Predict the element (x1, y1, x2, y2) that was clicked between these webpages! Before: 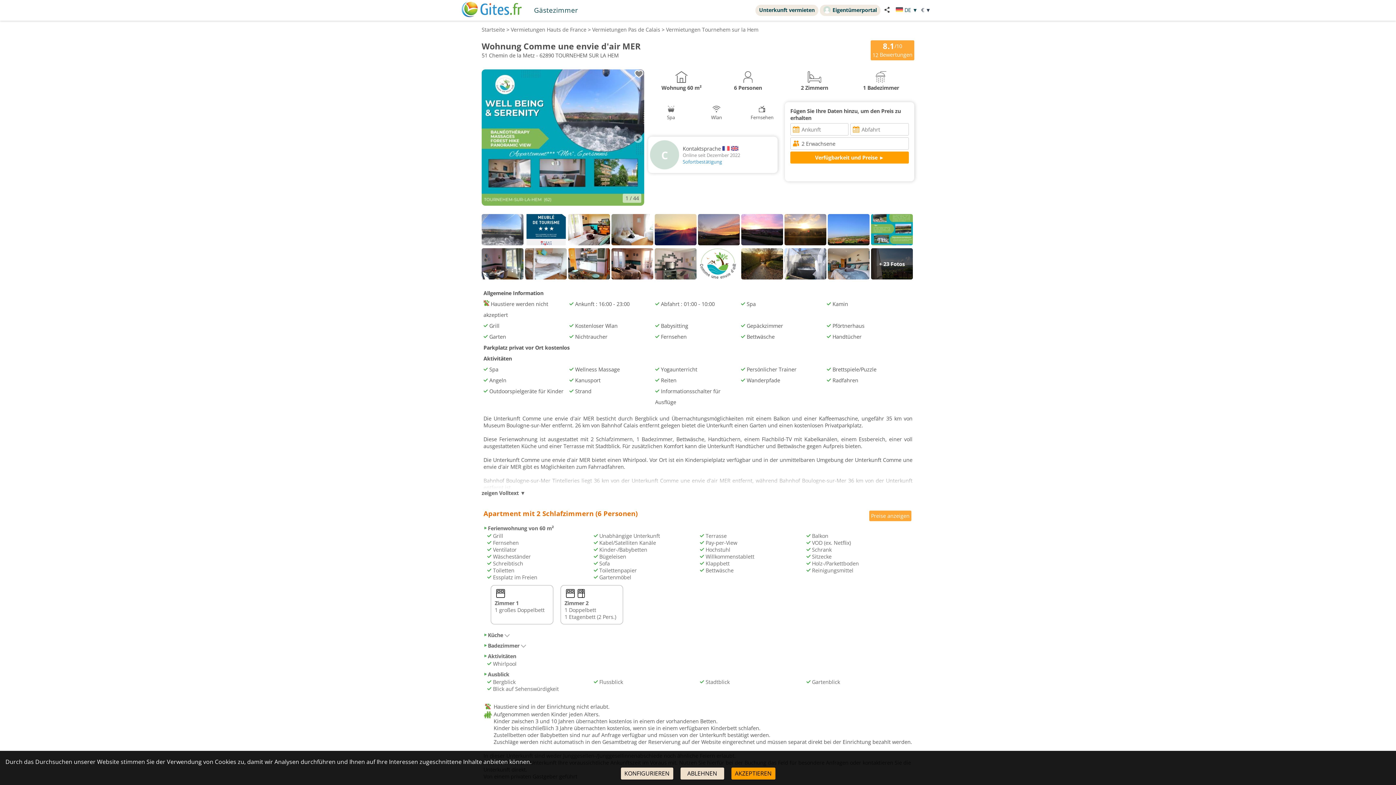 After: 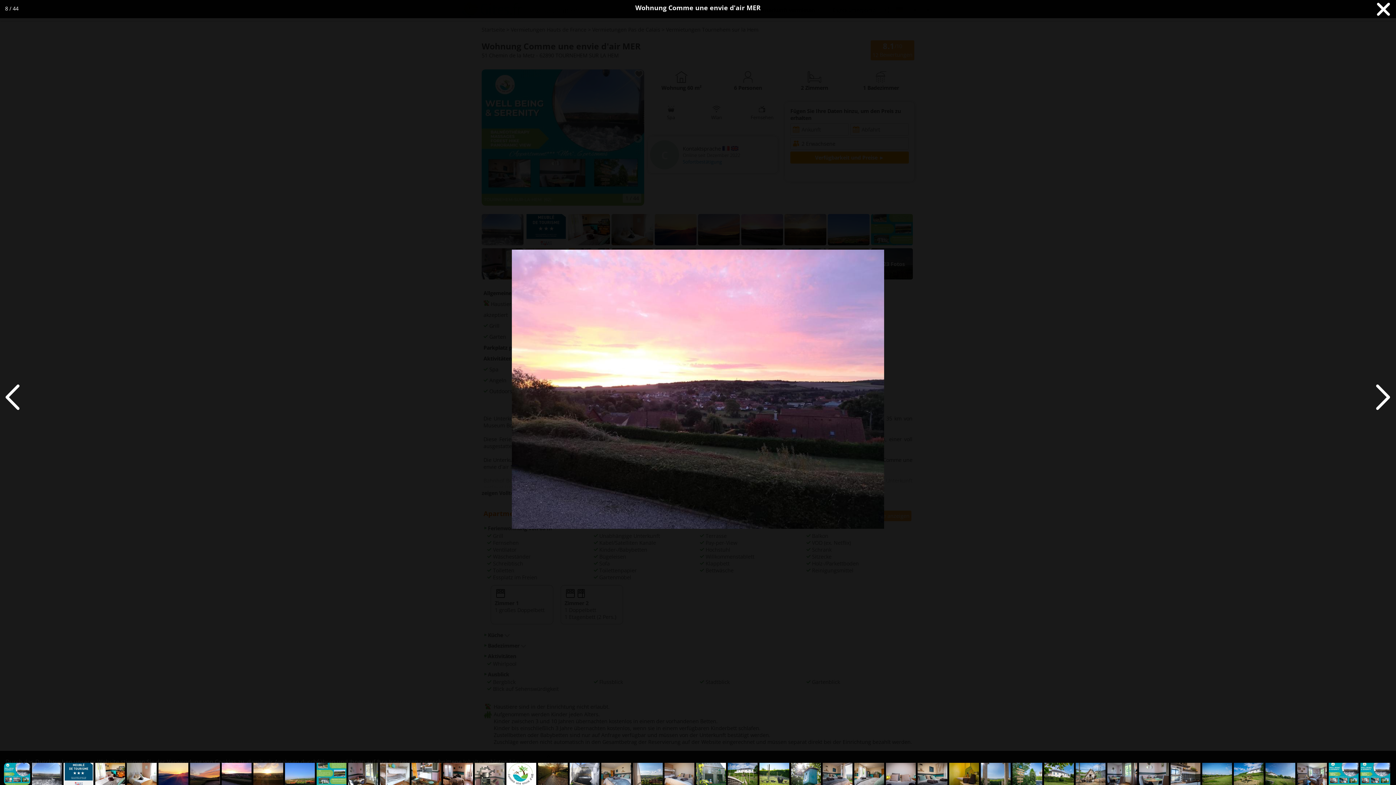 Action: bbox: (741, 241, 784, 248)